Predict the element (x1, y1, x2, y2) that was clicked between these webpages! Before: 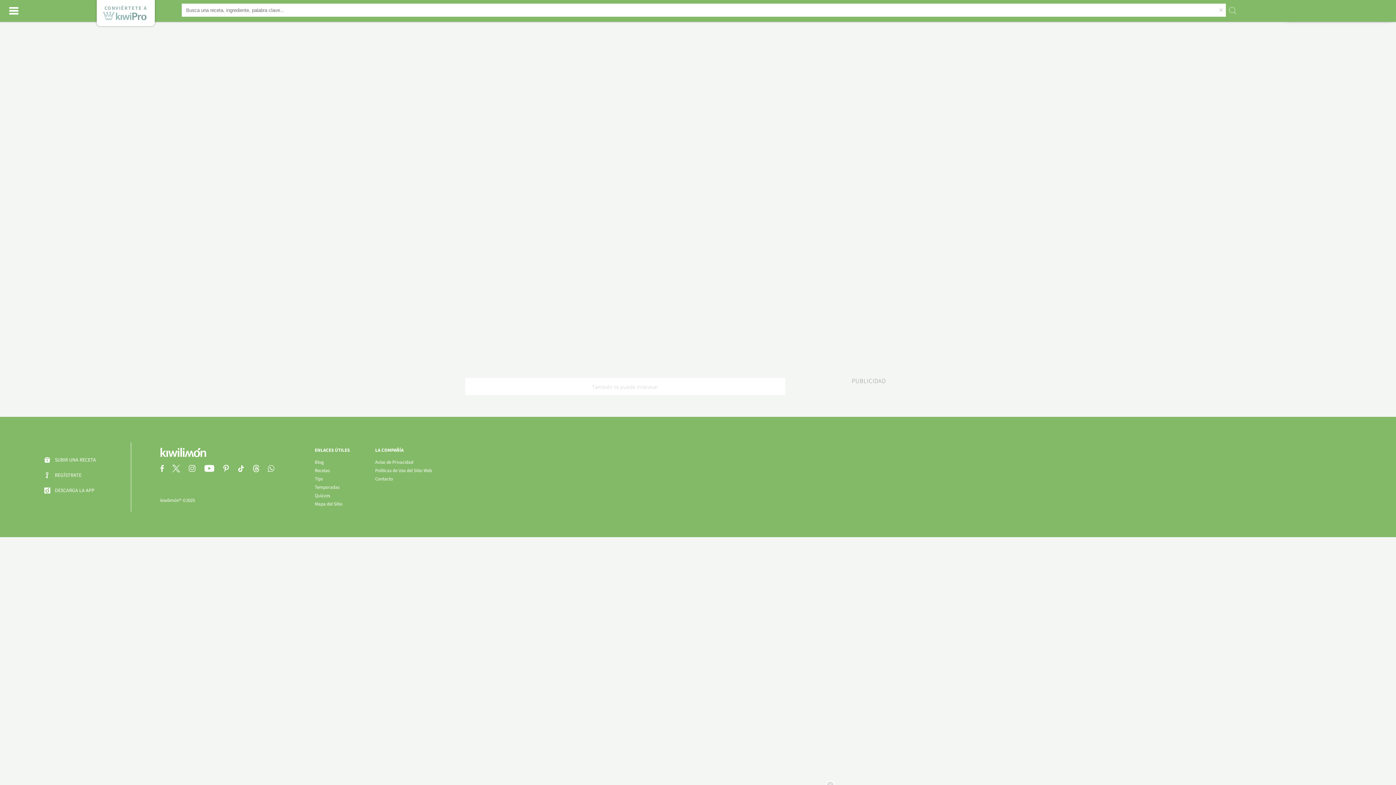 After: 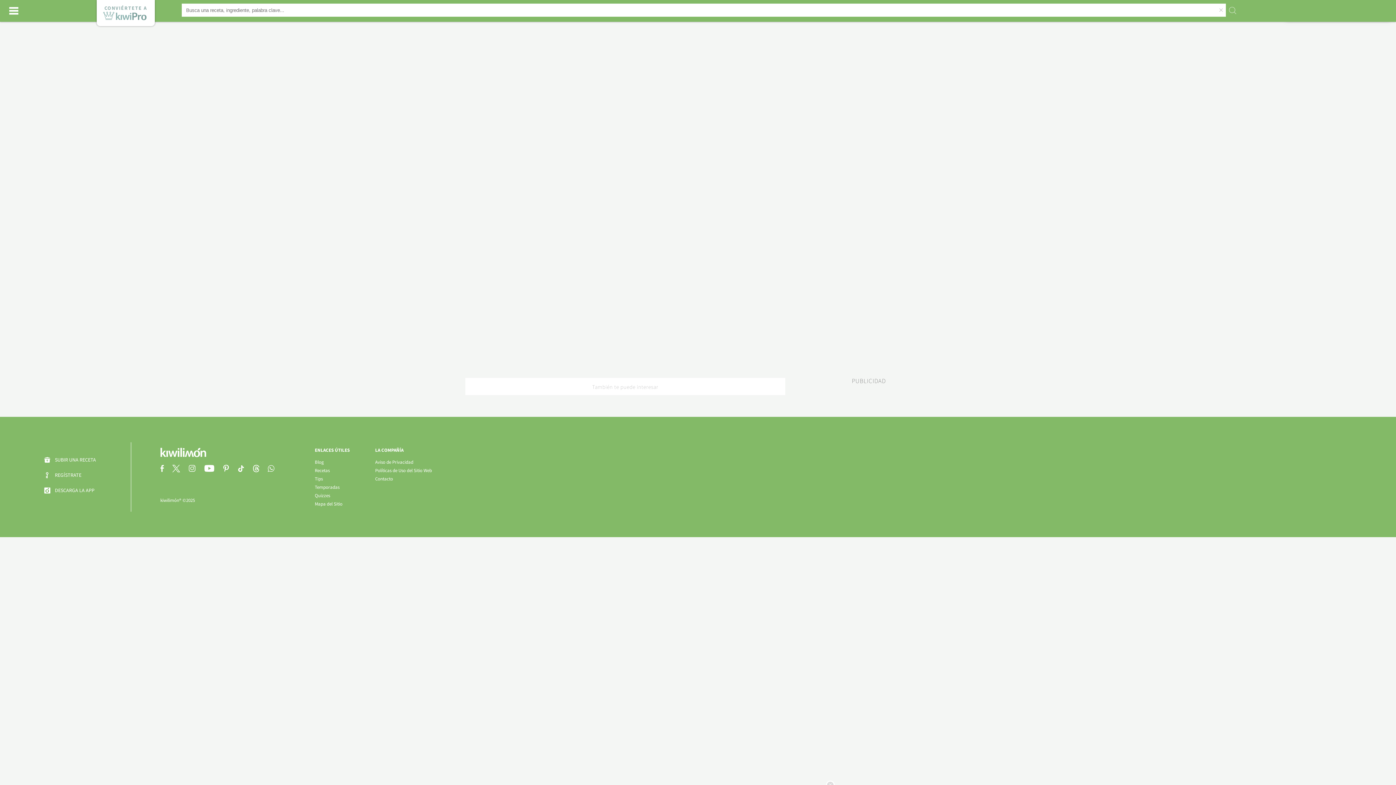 Action: label: Políticas de Uso del Sitio Web bbox: (375, 467, 432, 473)